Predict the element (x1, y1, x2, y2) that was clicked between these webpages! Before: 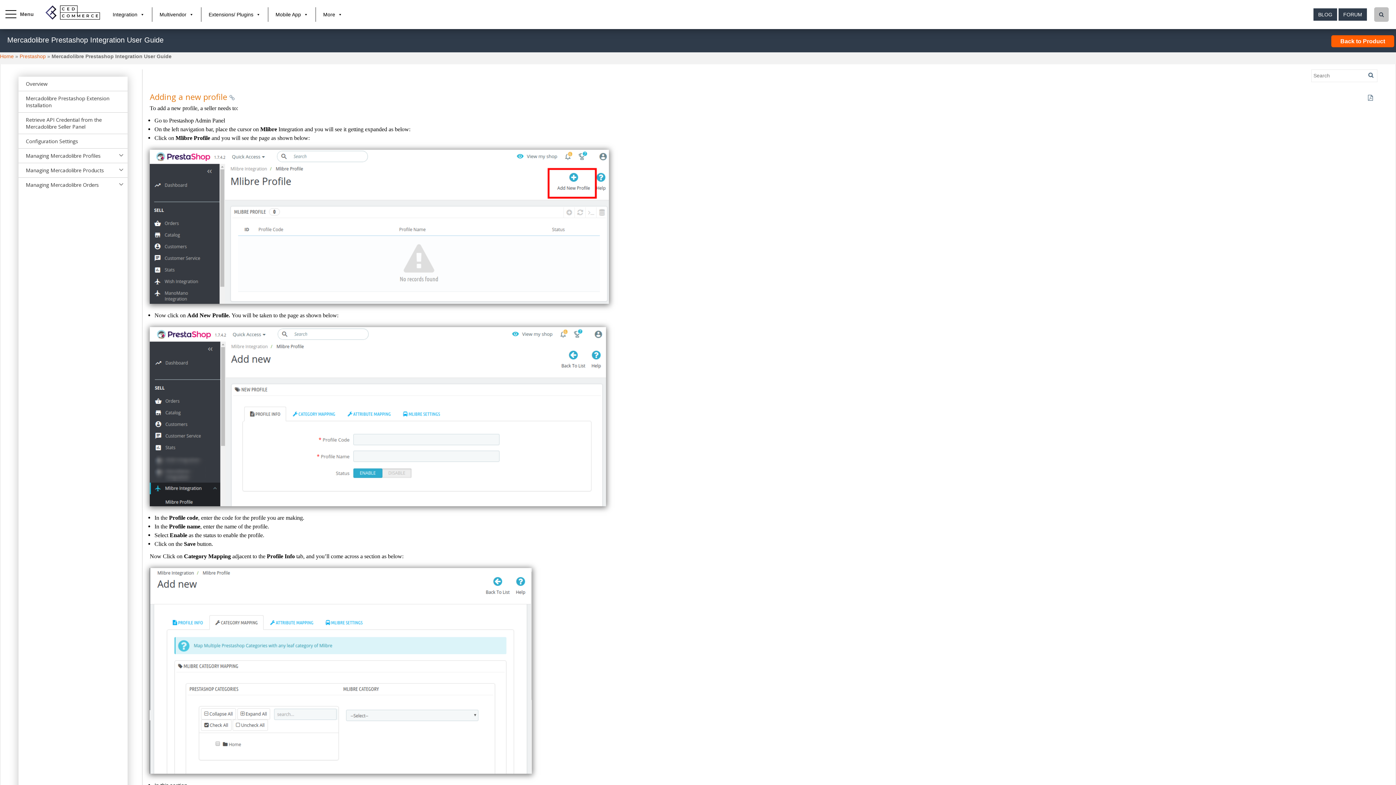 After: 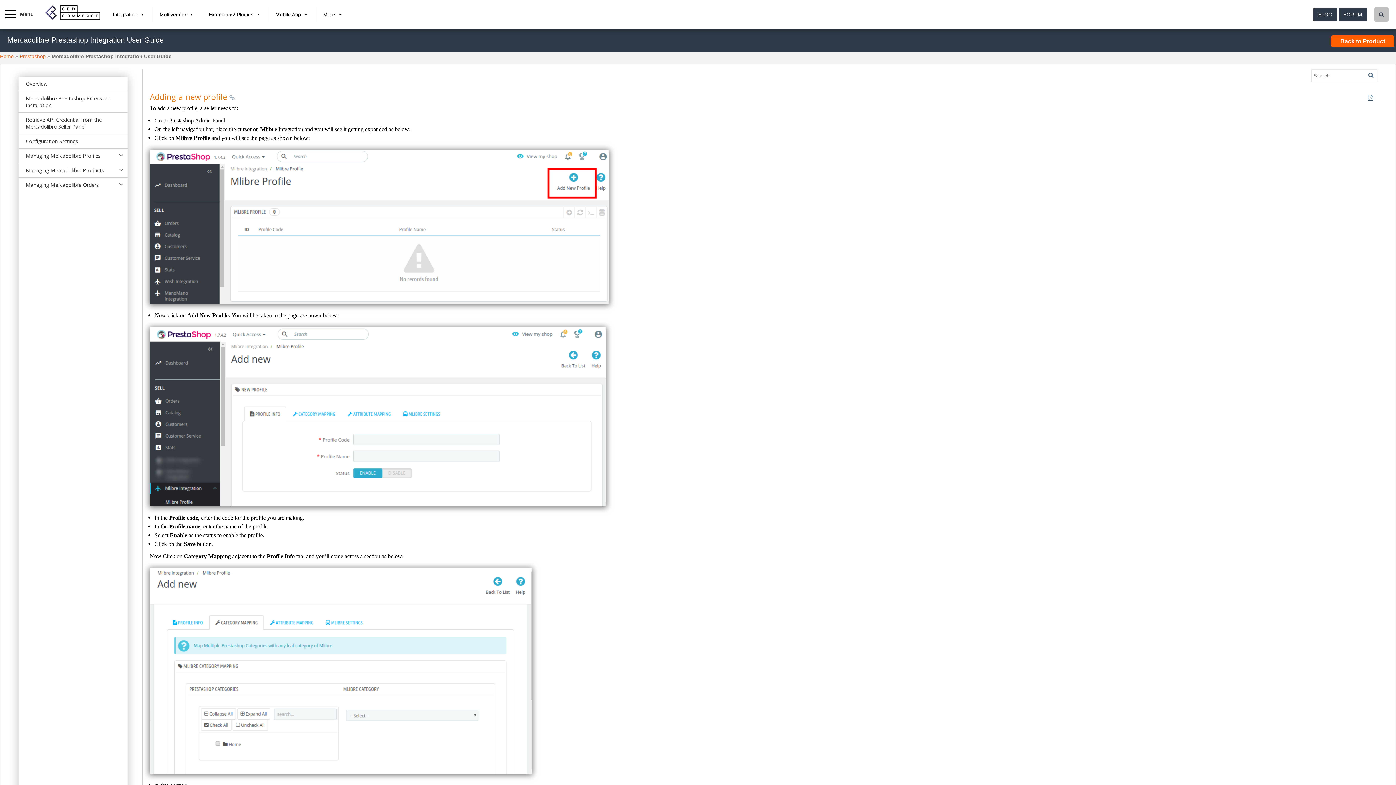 Action: bbox: (1368, 91, 1377, 102)